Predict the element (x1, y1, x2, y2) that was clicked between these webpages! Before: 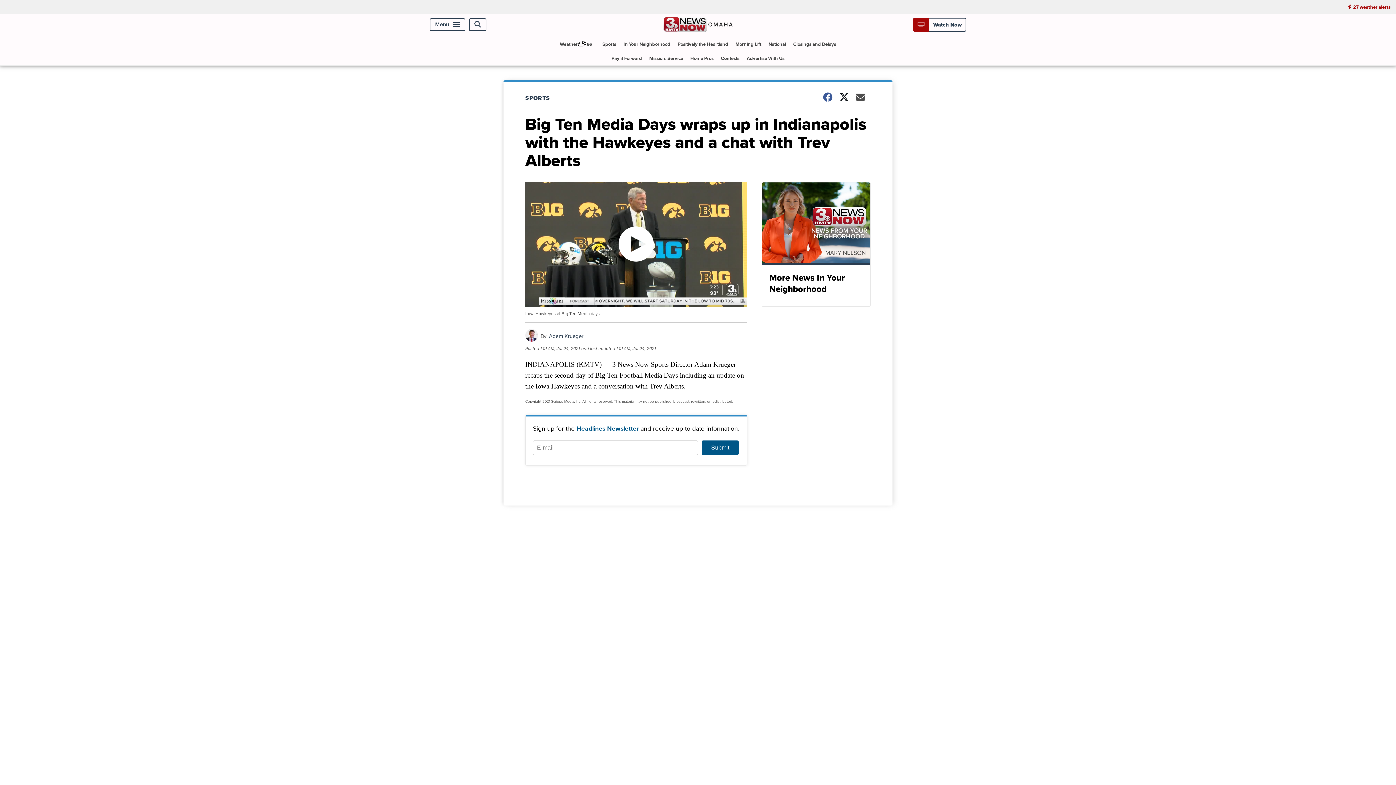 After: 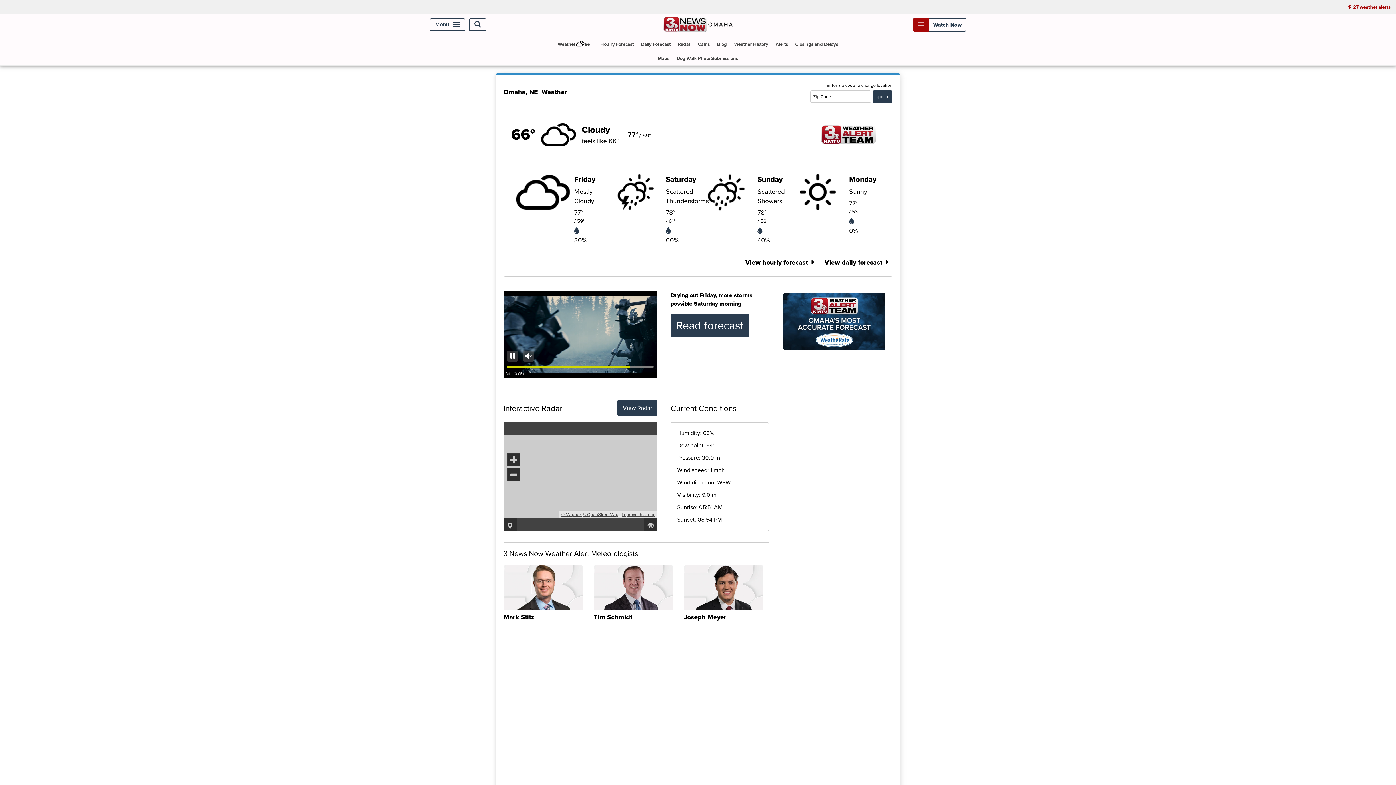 Action: label: Weather

66° bbox: (557, 37, 598, 51)